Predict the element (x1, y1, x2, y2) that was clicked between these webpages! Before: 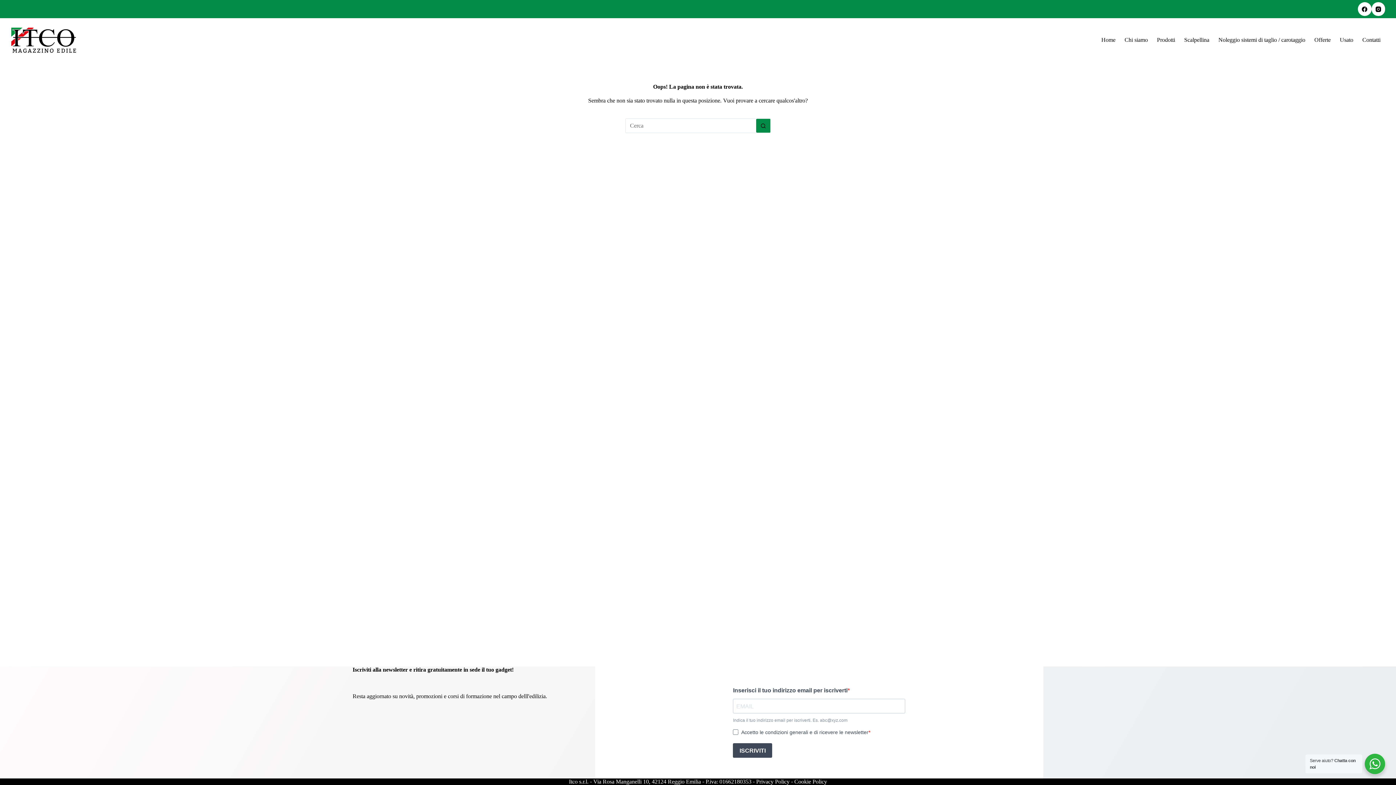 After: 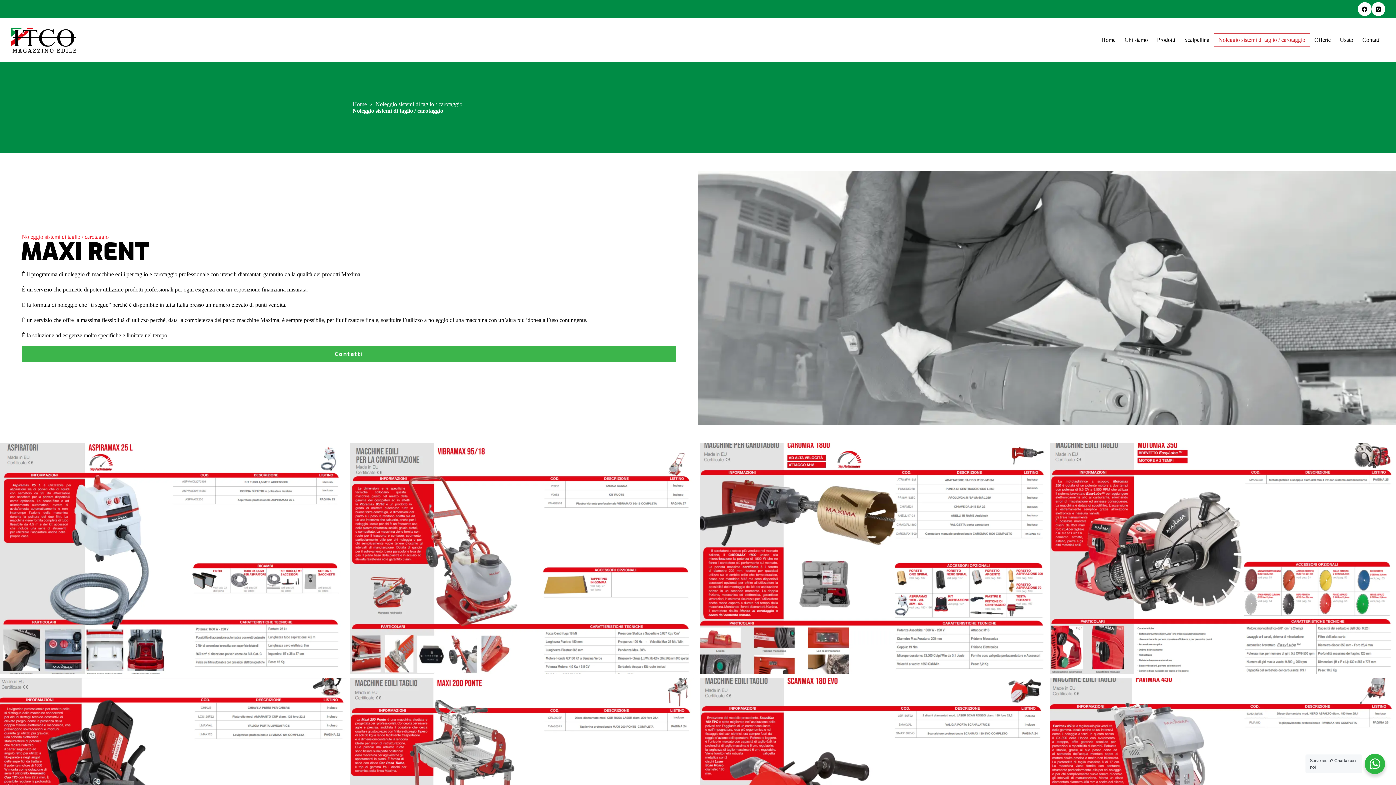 Action: label: Noleggio sistemi di taglio / carotaggio bbox: (1214, 33, 1310, 46)